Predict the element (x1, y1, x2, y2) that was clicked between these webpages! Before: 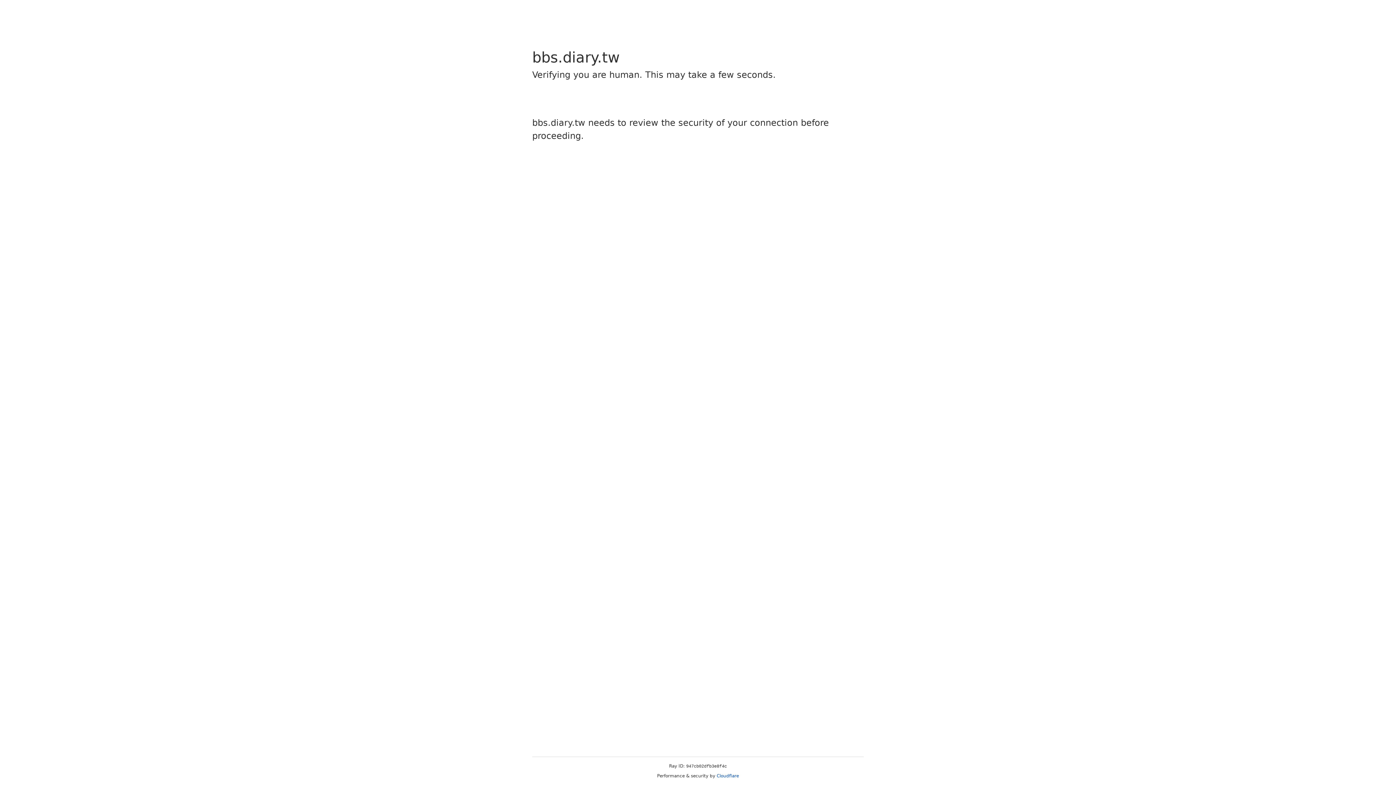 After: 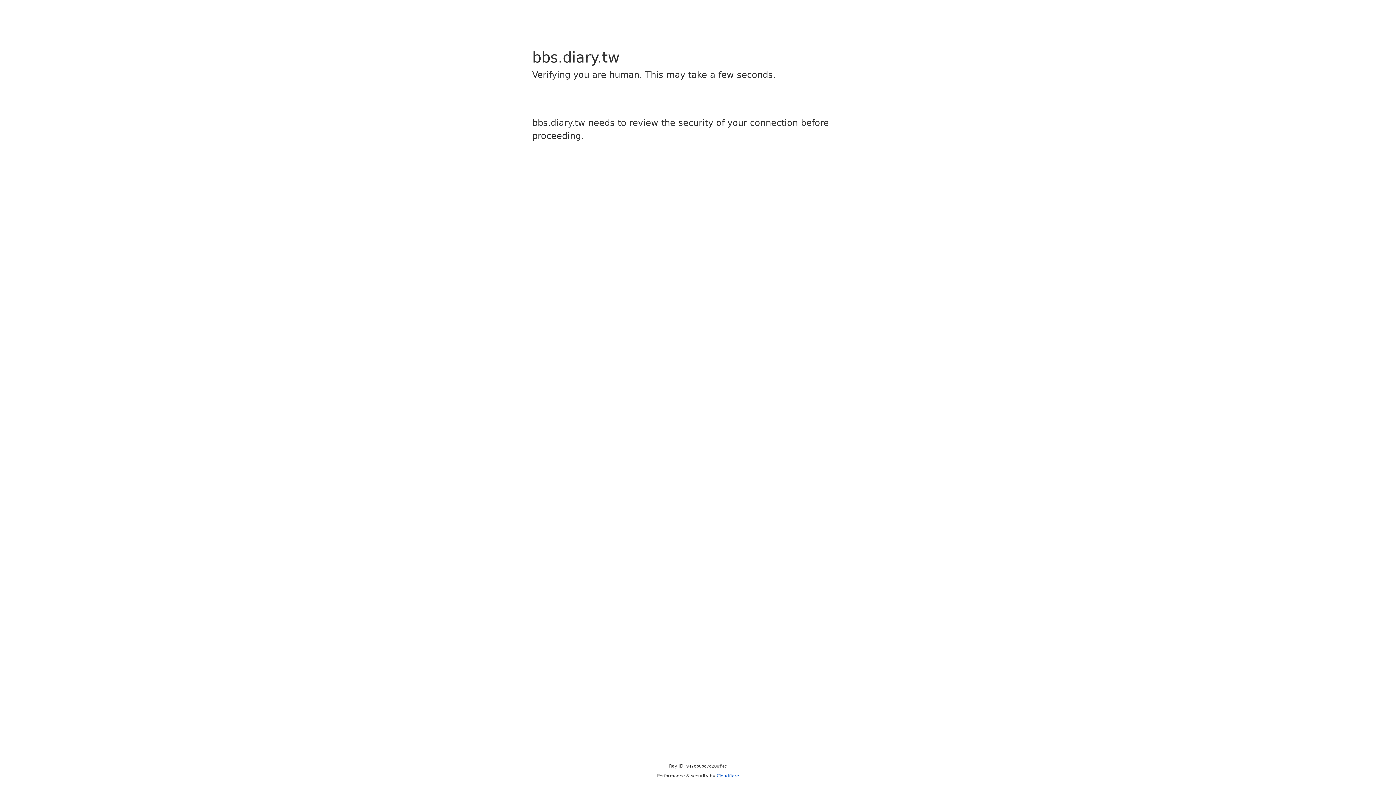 Action: label: Cloudflare bbox: (716, 773, 739, 778)